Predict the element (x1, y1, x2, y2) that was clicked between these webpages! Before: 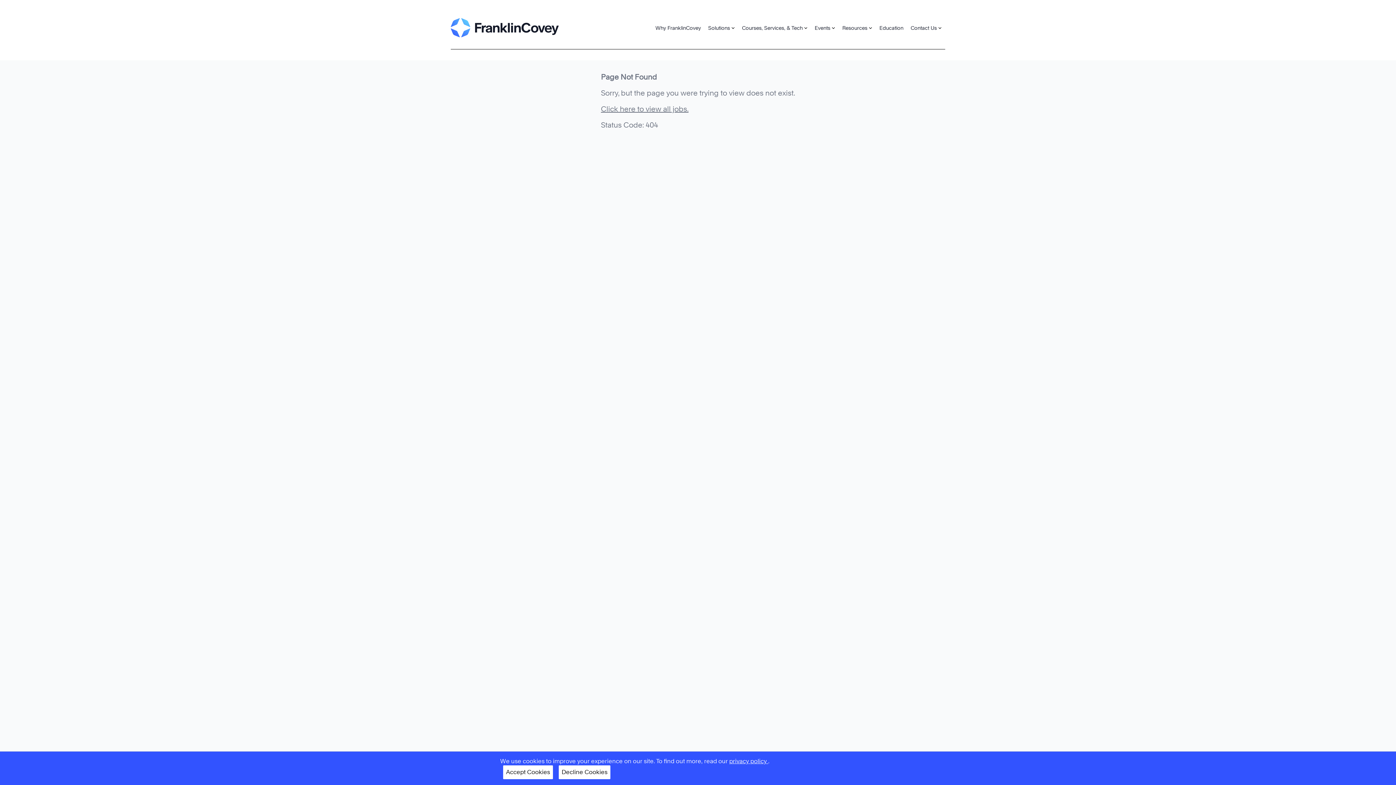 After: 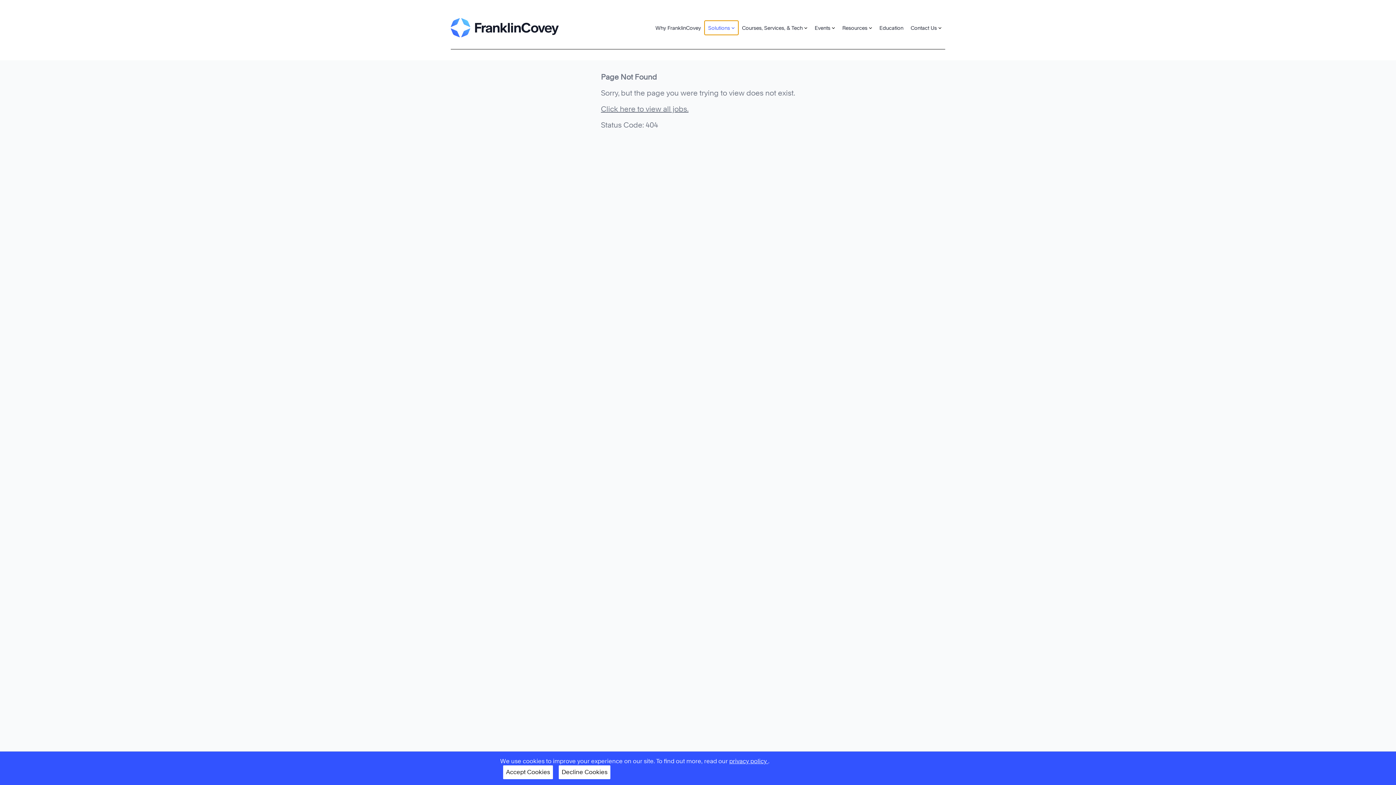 Action: bbox: (704, 20, 738, 34) label: Solutions